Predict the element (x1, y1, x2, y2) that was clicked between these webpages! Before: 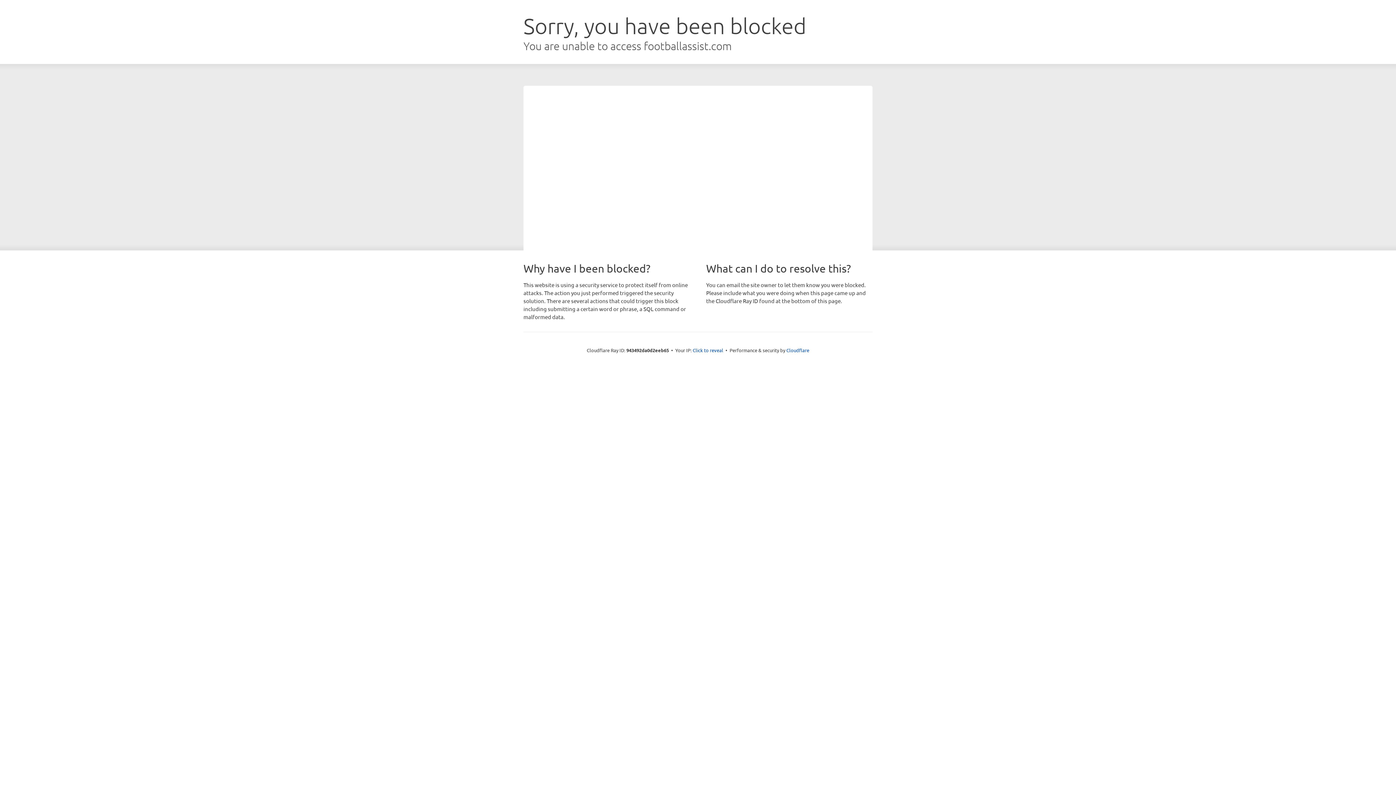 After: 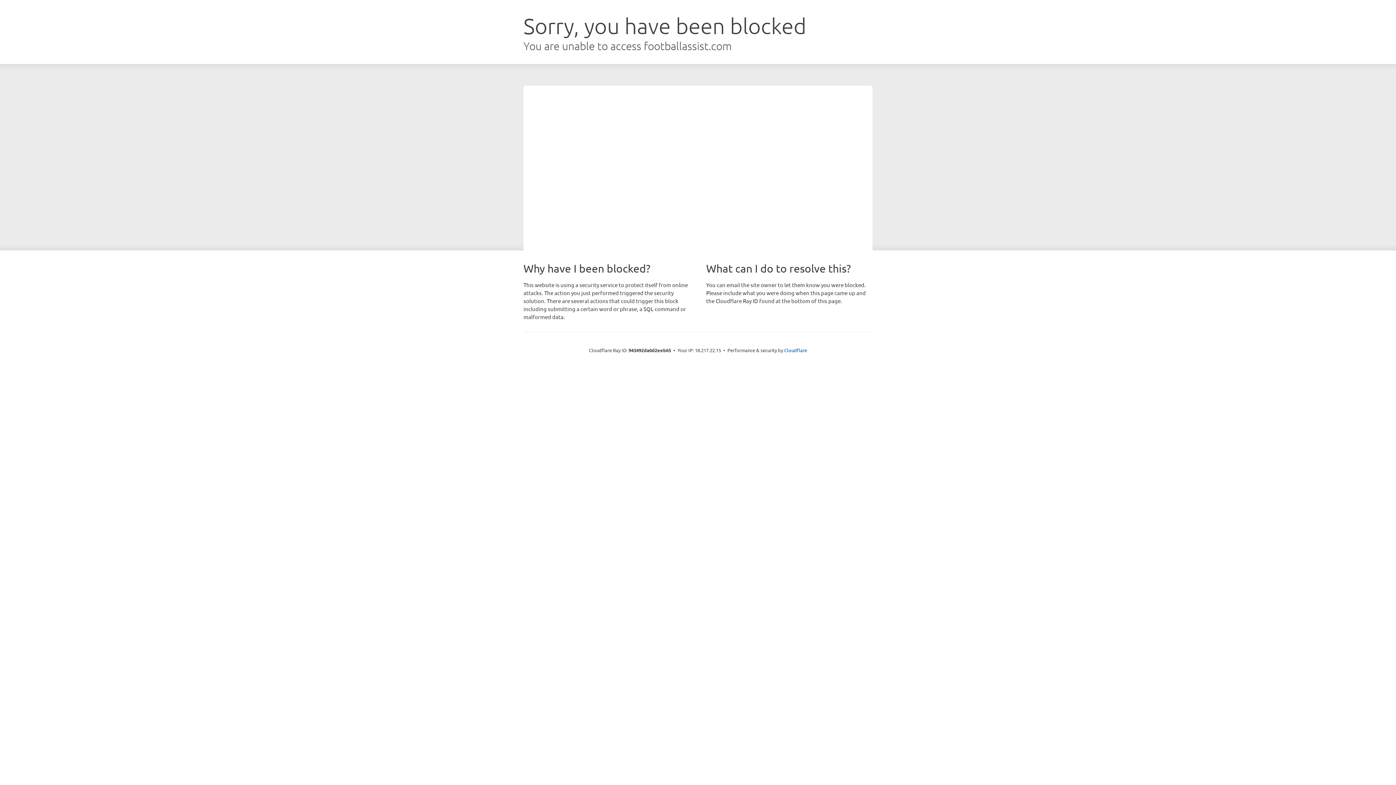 Action: bbox: (692, 346, 723, 353) label: Click to reveal